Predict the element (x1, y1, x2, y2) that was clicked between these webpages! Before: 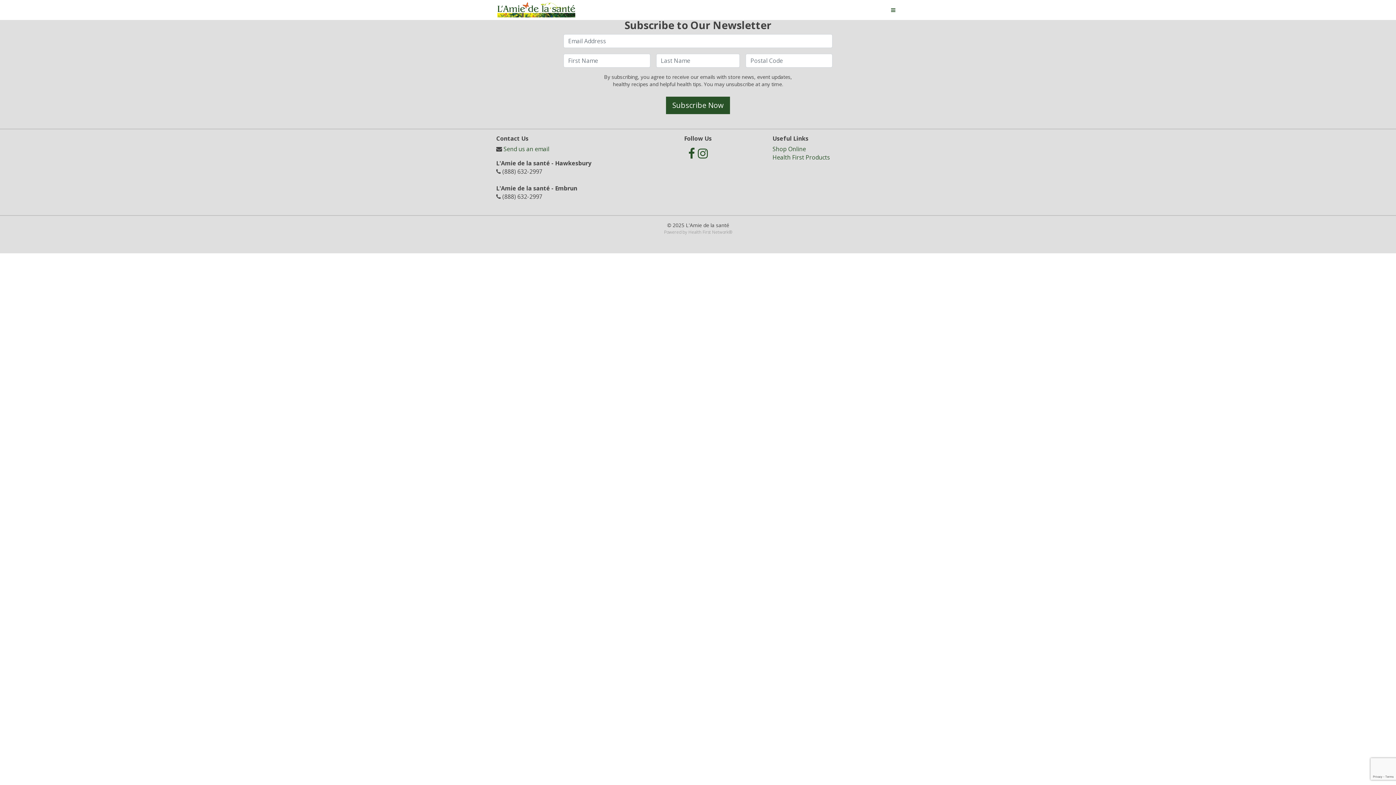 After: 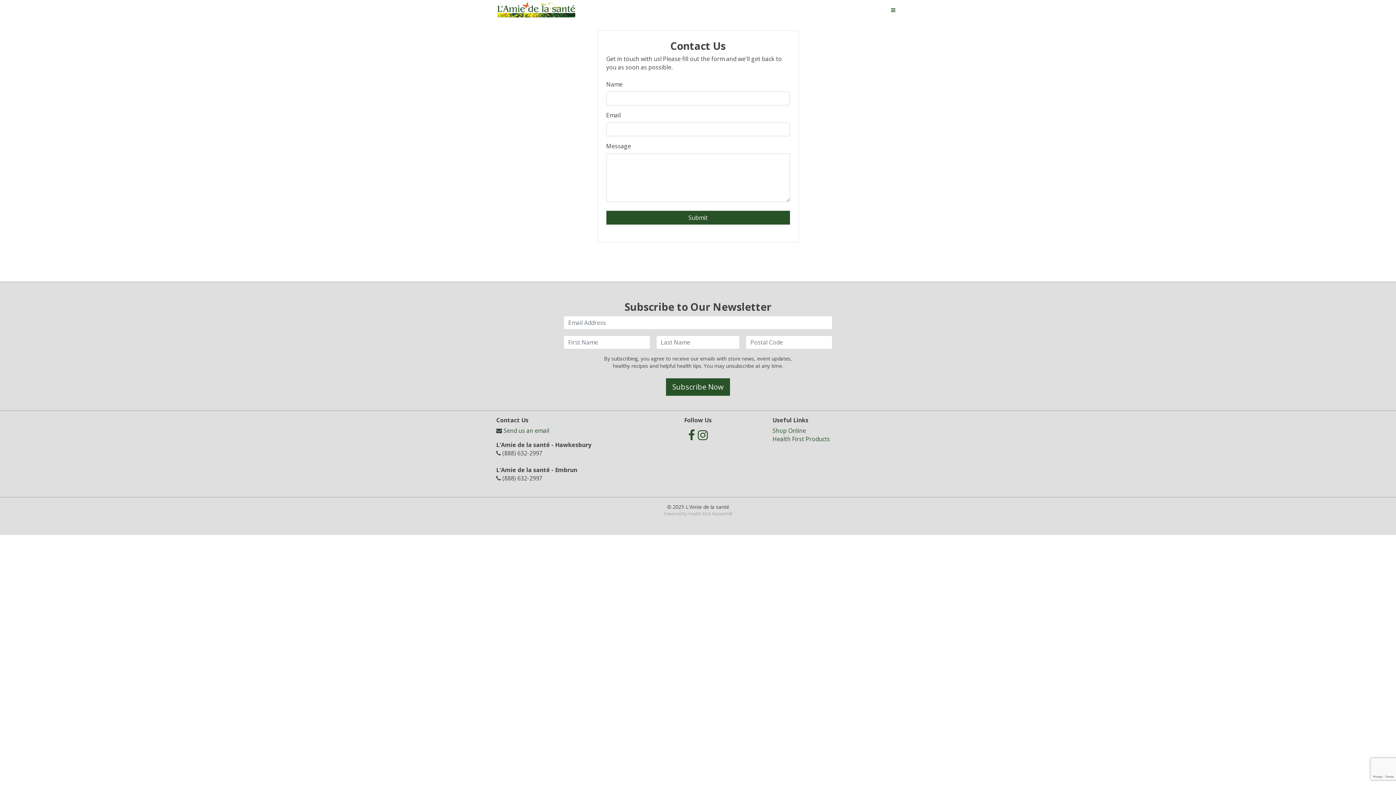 Action: bbox: (503, 145, 549, 153) label: Send us an email